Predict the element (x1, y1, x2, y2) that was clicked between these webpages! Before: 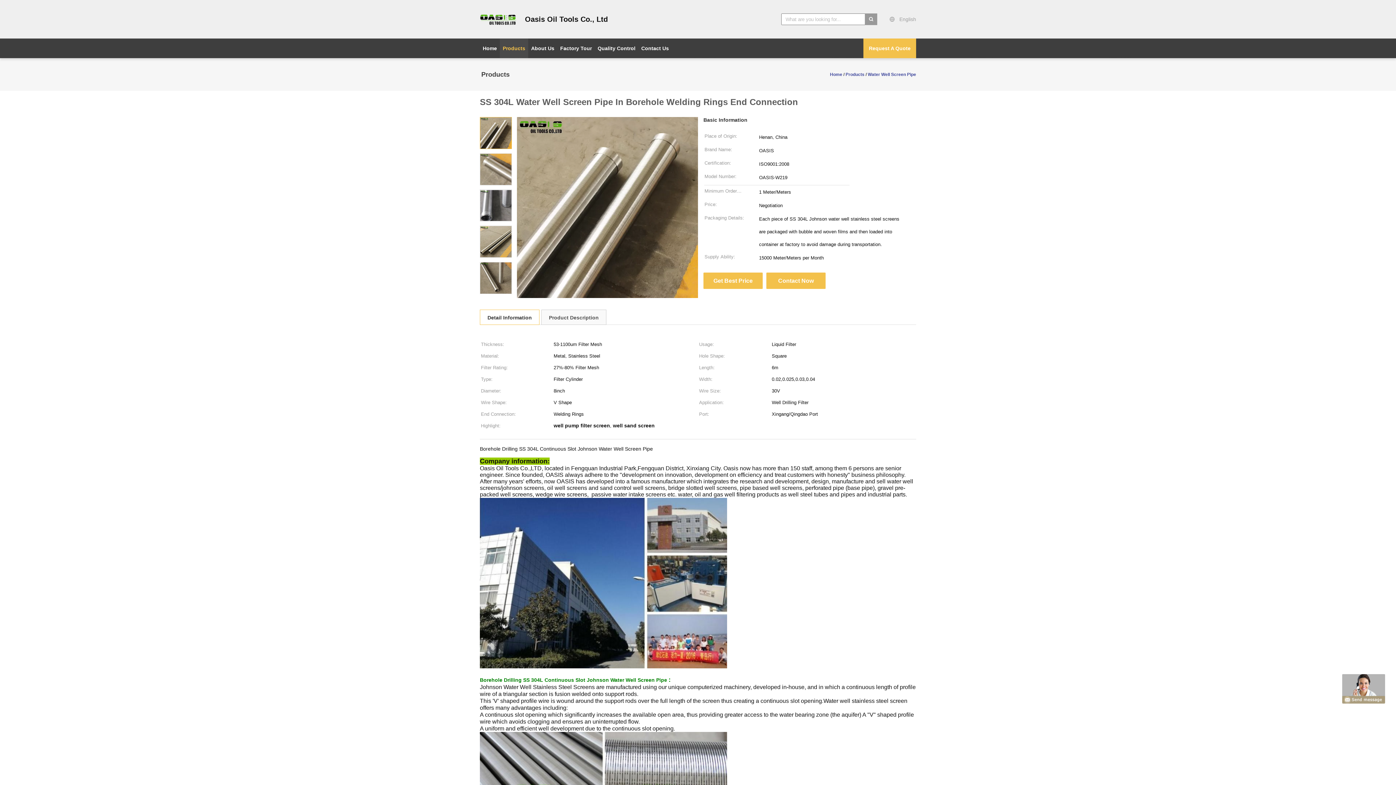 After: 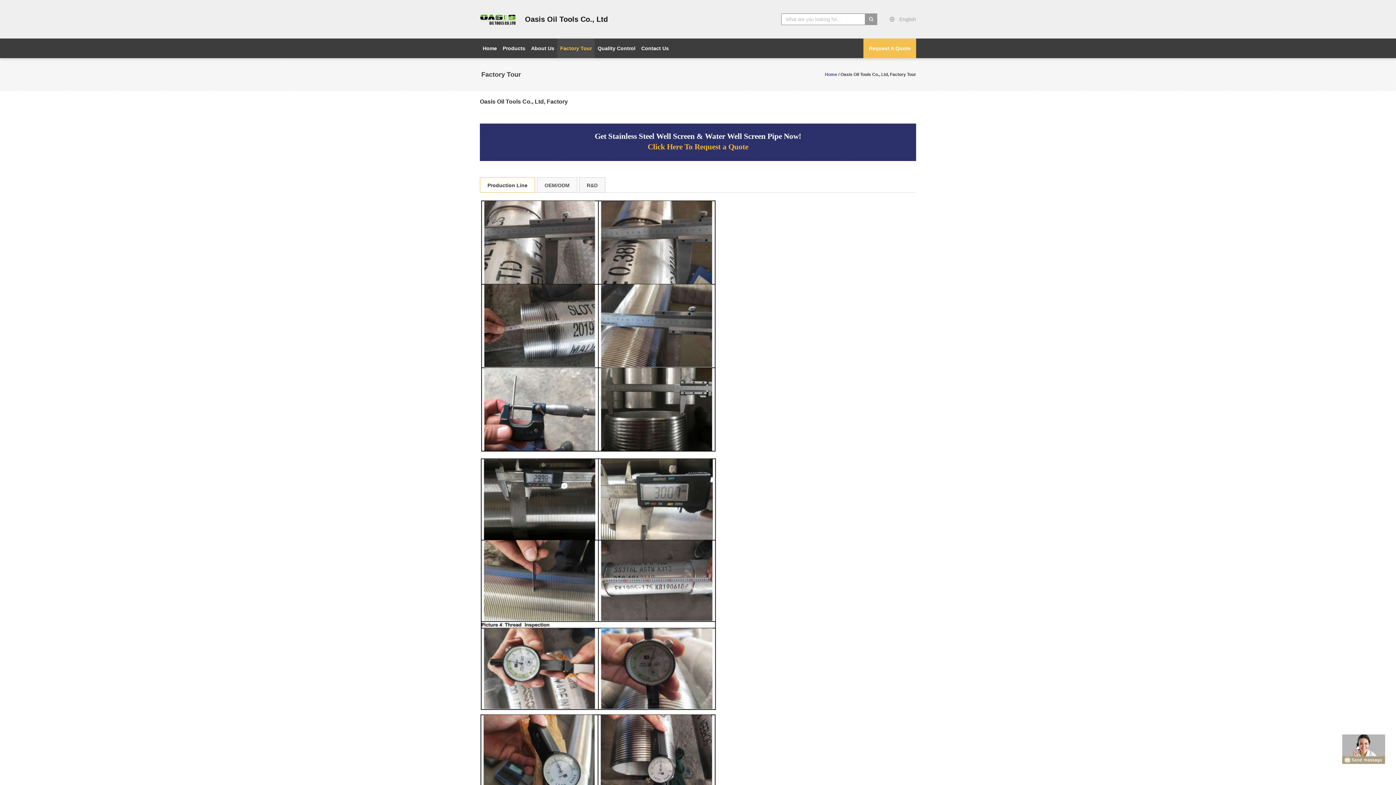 Action: bbox: (560, 45, 592, 51) label: Factory Tour